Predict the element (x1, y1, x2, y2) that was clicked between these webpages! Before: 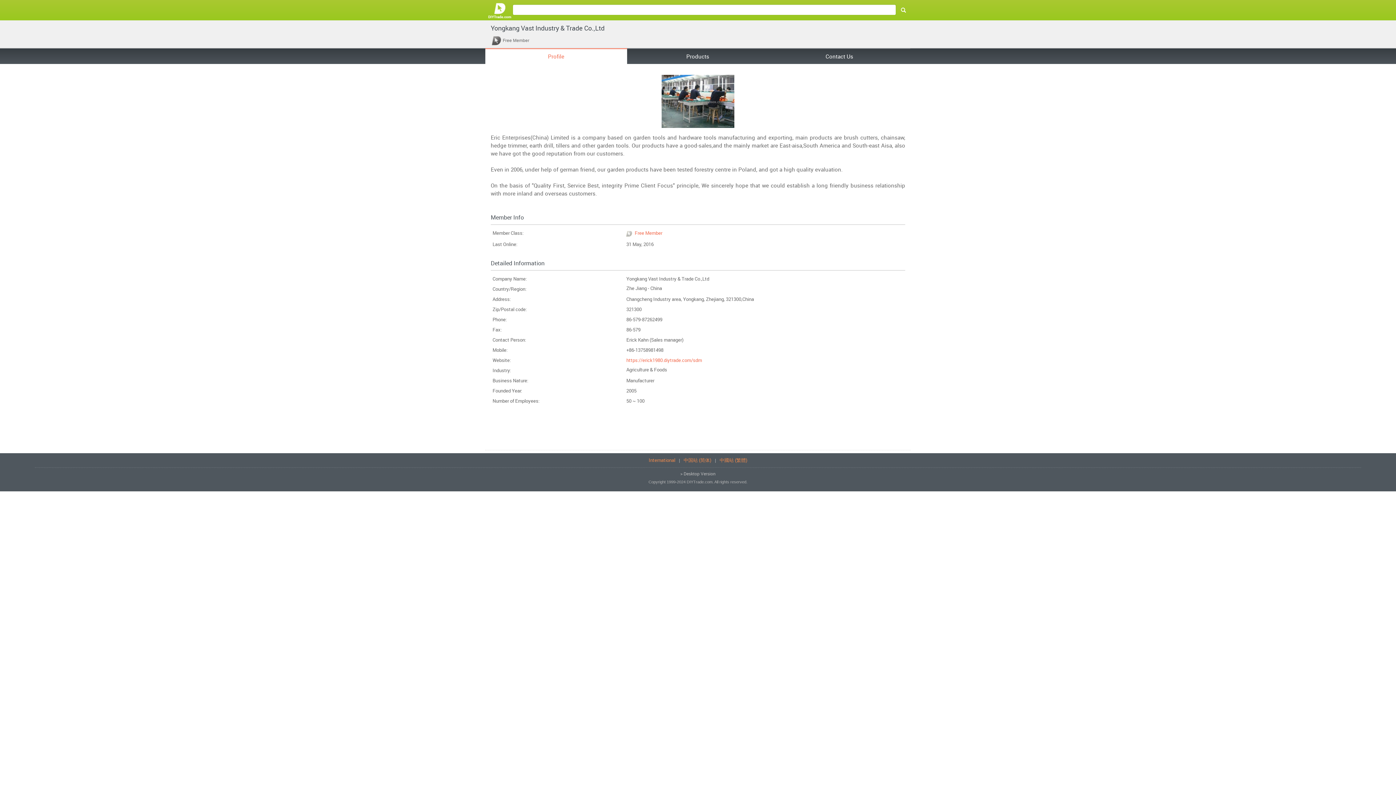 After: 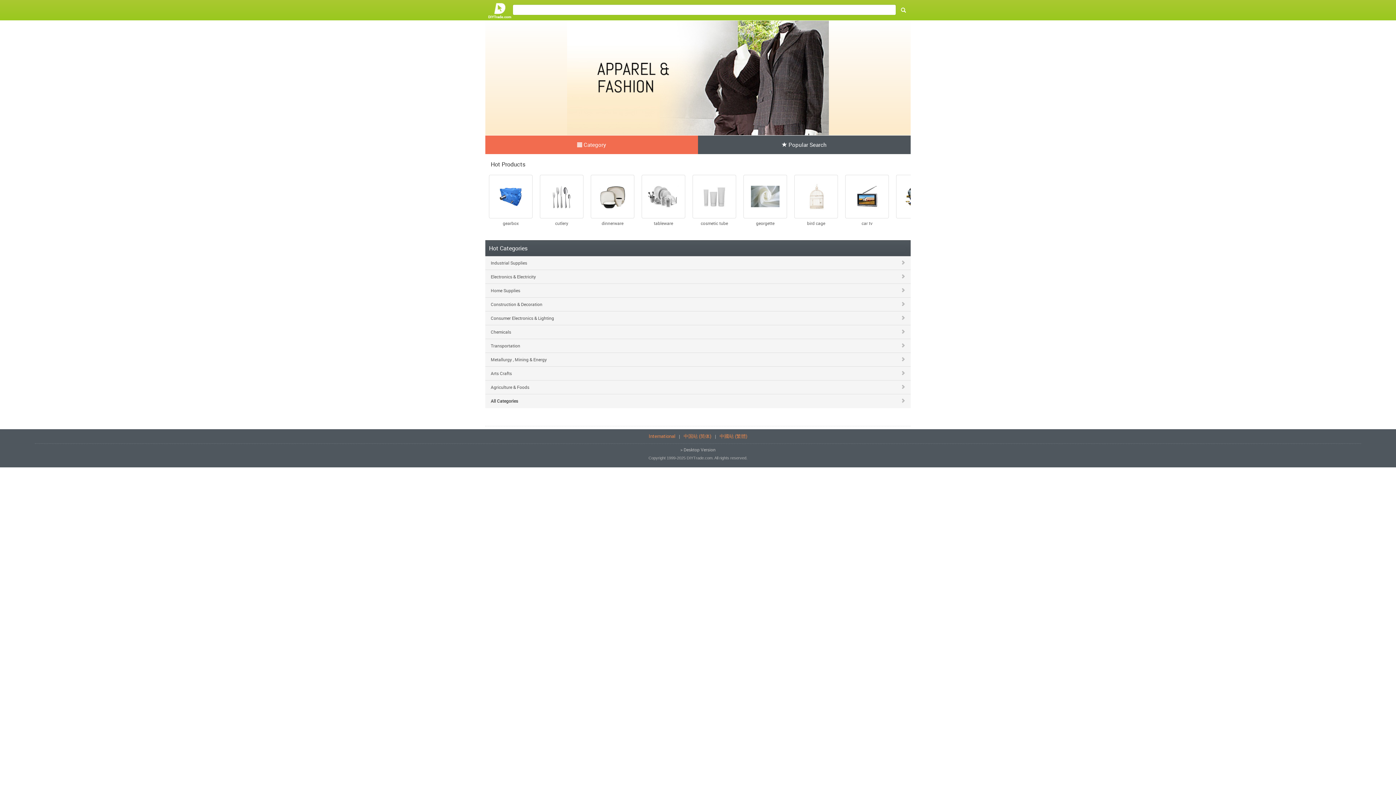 Action: bbox: (485, 2, 511, 18)